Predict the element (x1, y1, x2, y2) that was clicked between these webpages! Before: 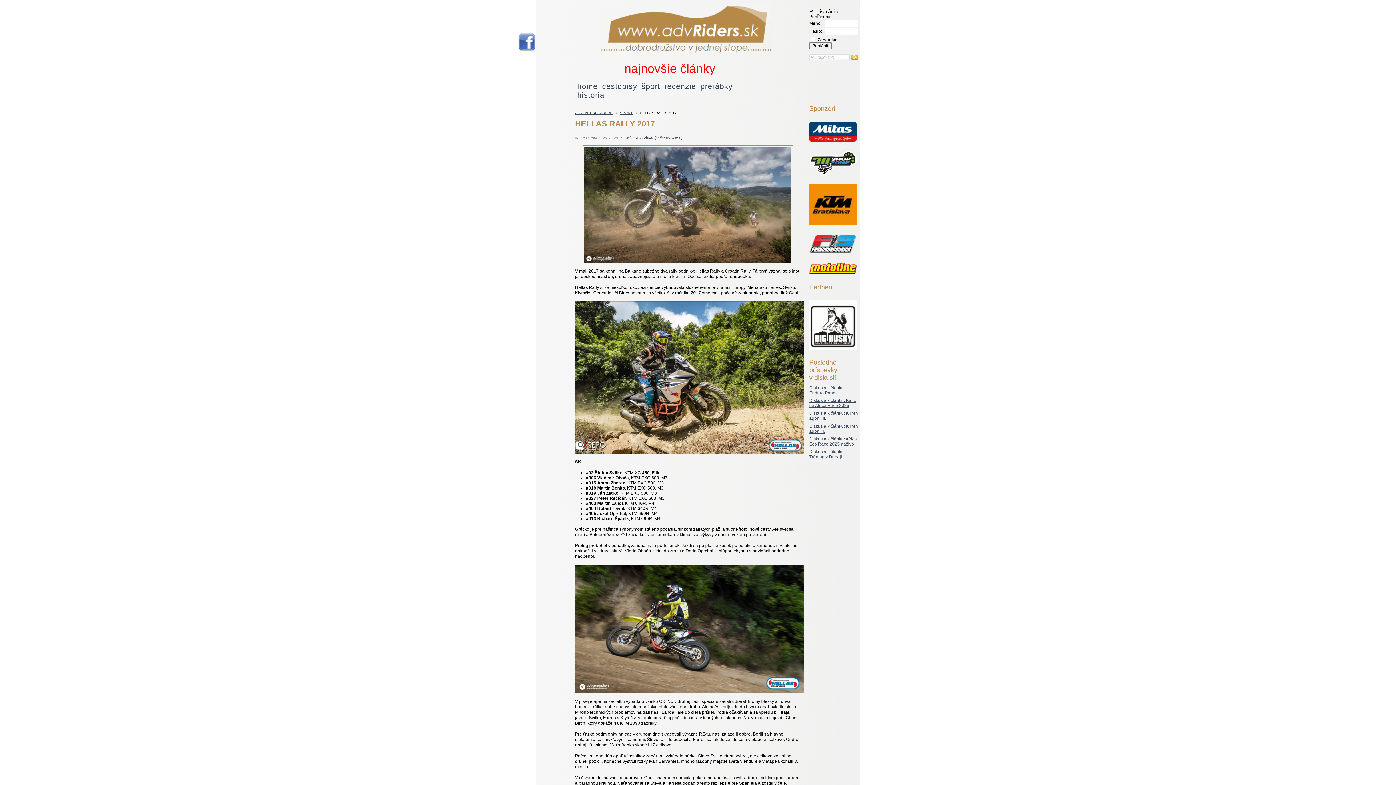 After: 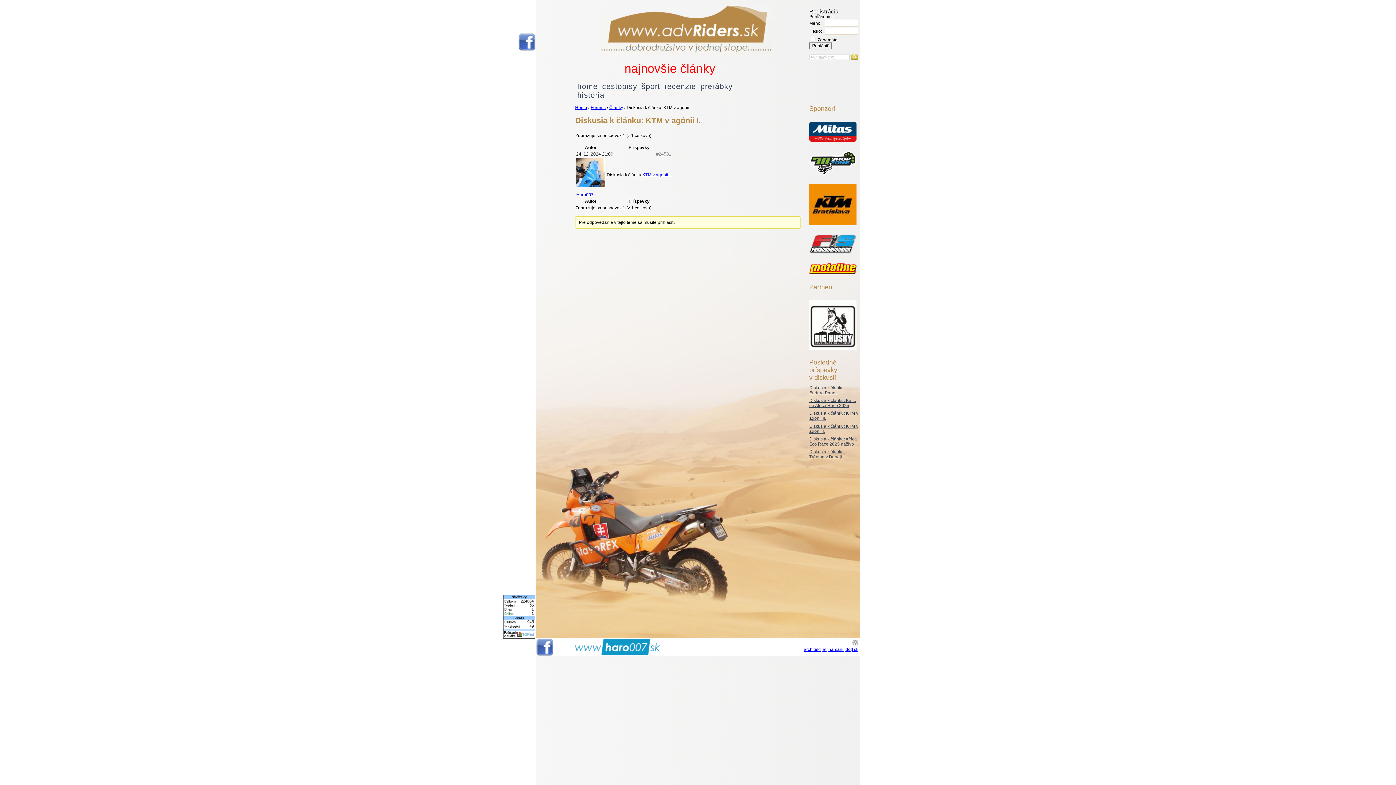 Action: label: Diskusia k článku: KTM v agónii I. bbox: (809, 423, 859, 434)